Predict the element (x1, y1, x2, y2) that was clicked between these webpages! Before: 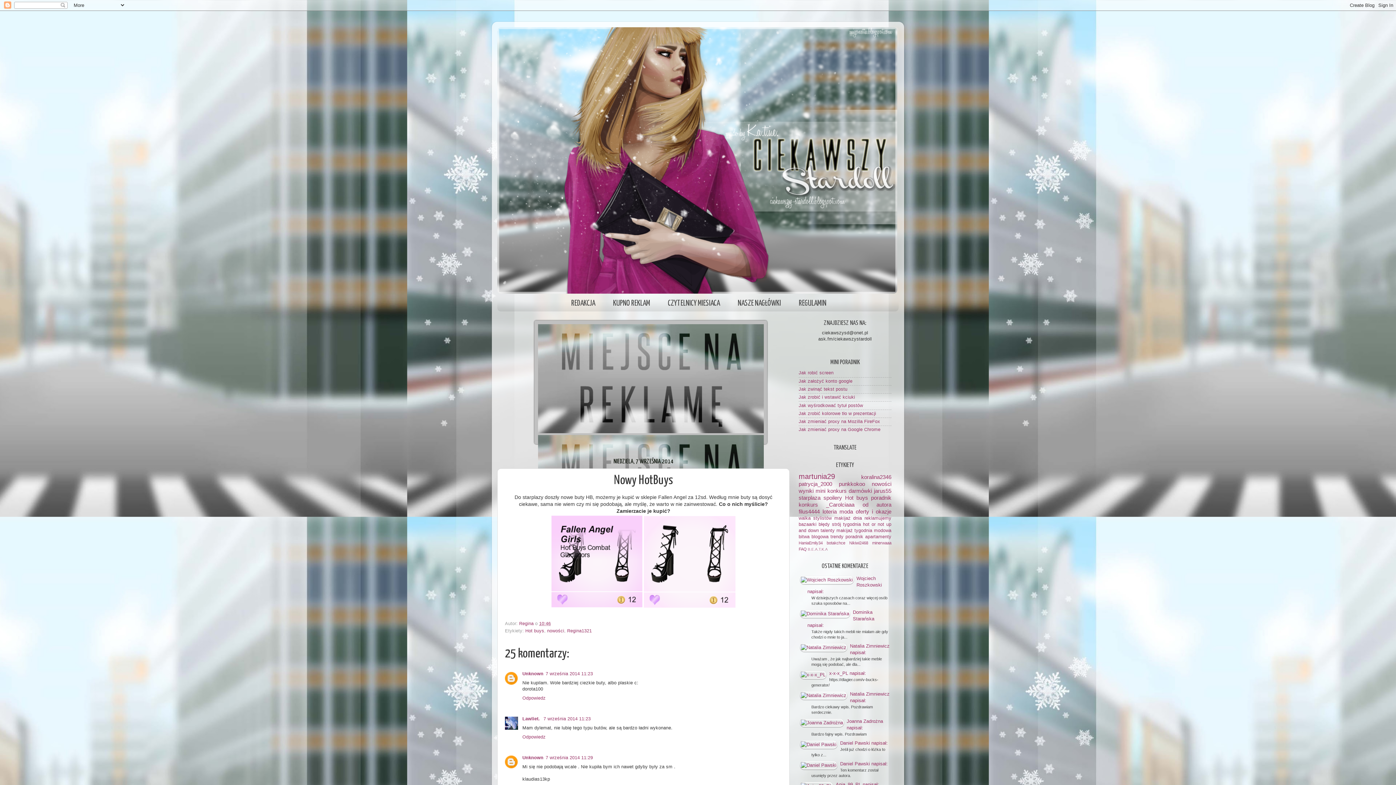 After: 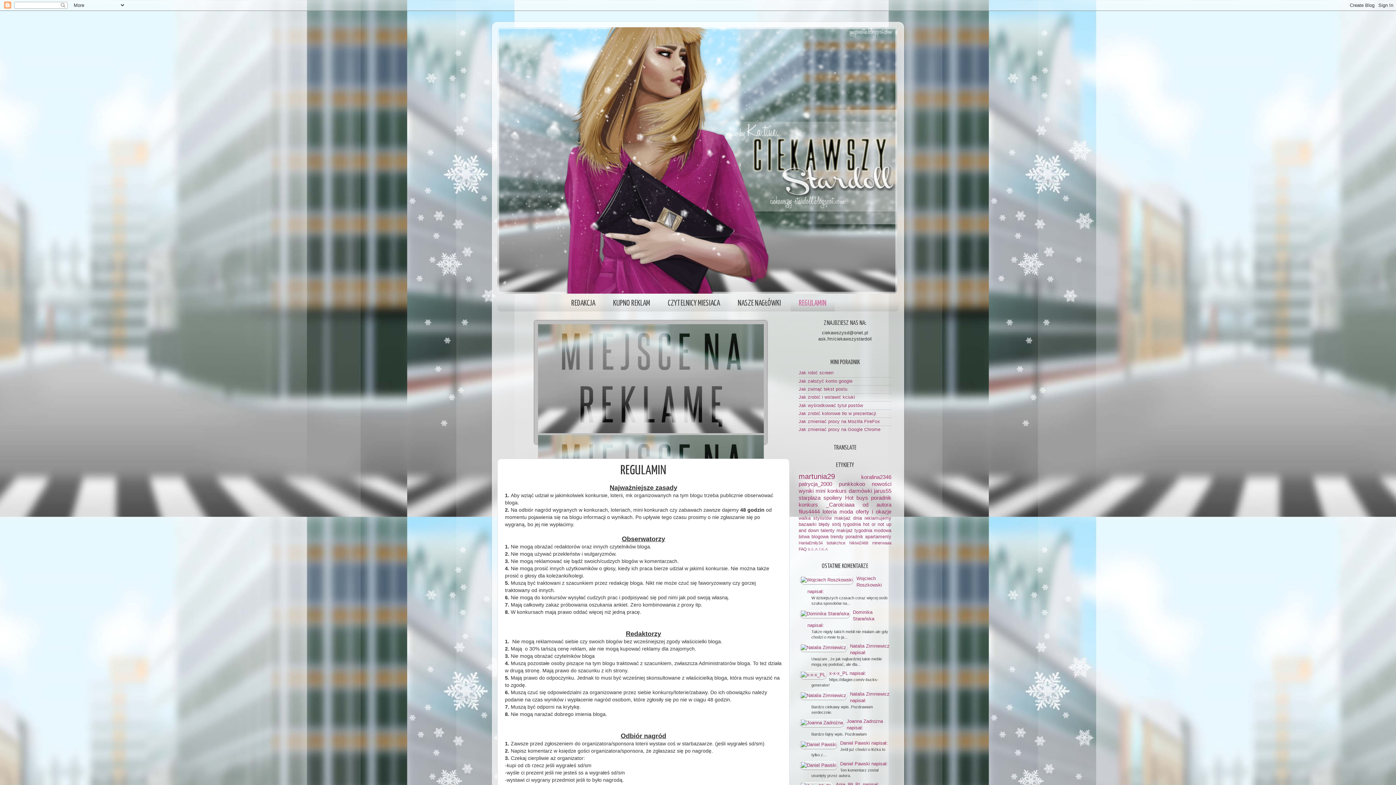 Action: bbox: (791, 296, 835, 311) label: REGULAMIN